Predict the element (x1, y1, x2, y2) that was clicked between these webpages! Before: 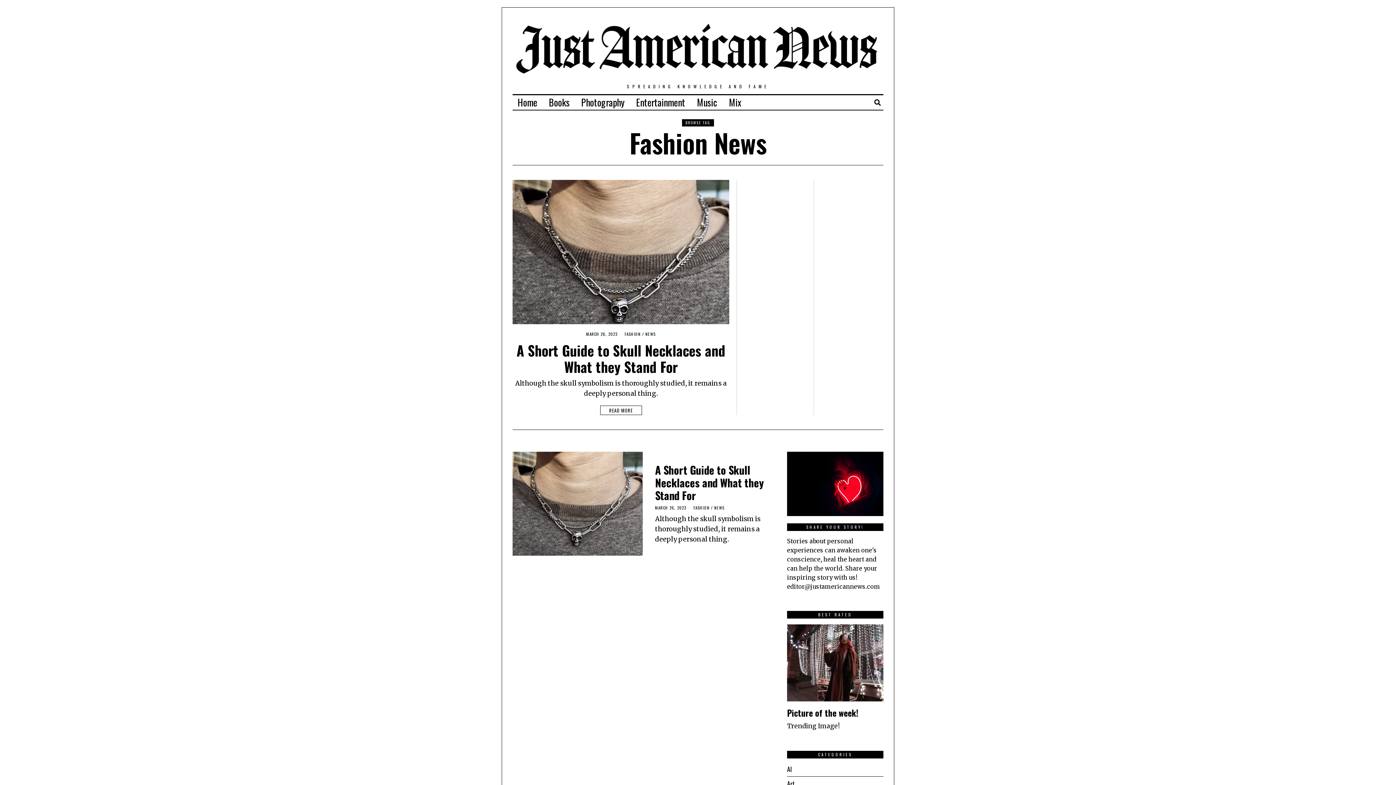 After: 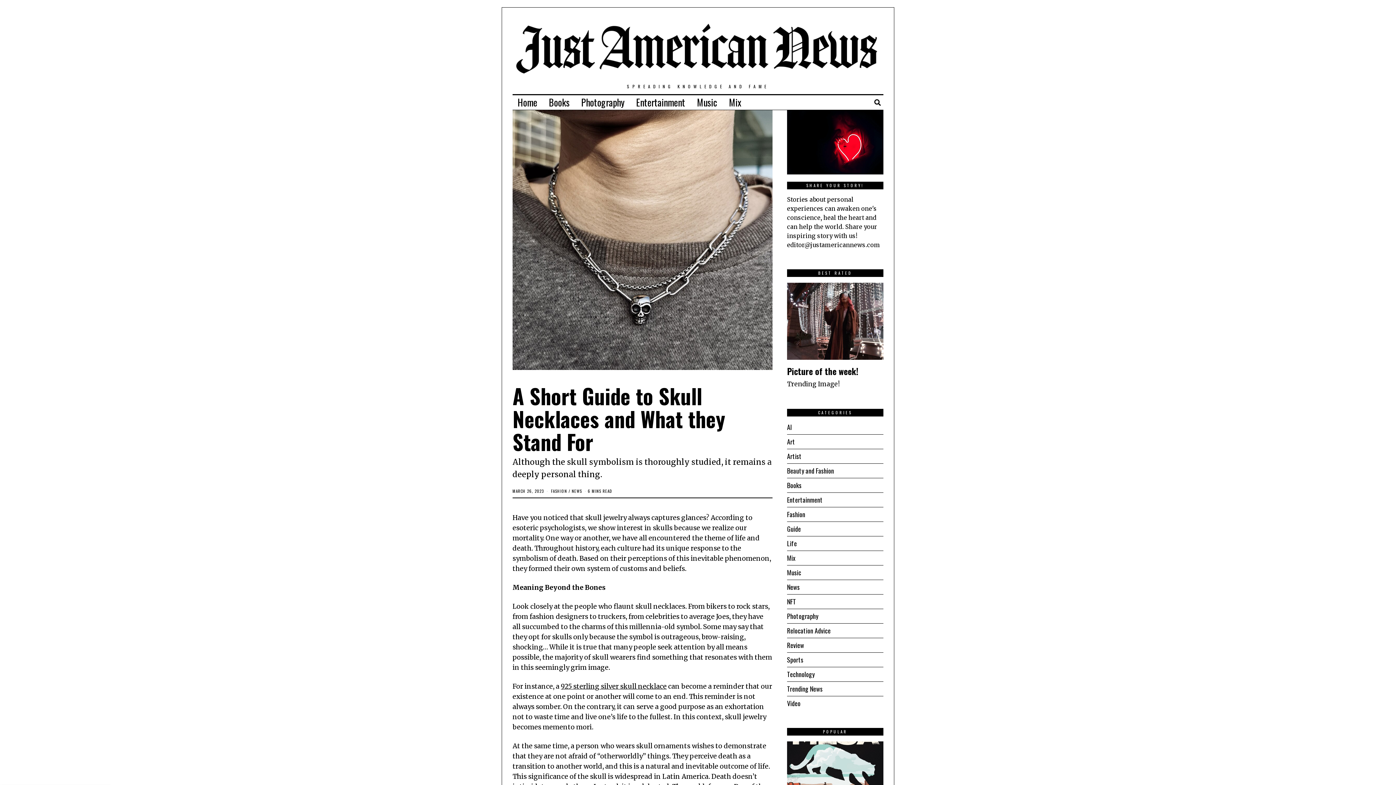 Action: bbox: (516, 340, 725, 377) label: A Short Guide to Skull Necklaces and What they Stand For